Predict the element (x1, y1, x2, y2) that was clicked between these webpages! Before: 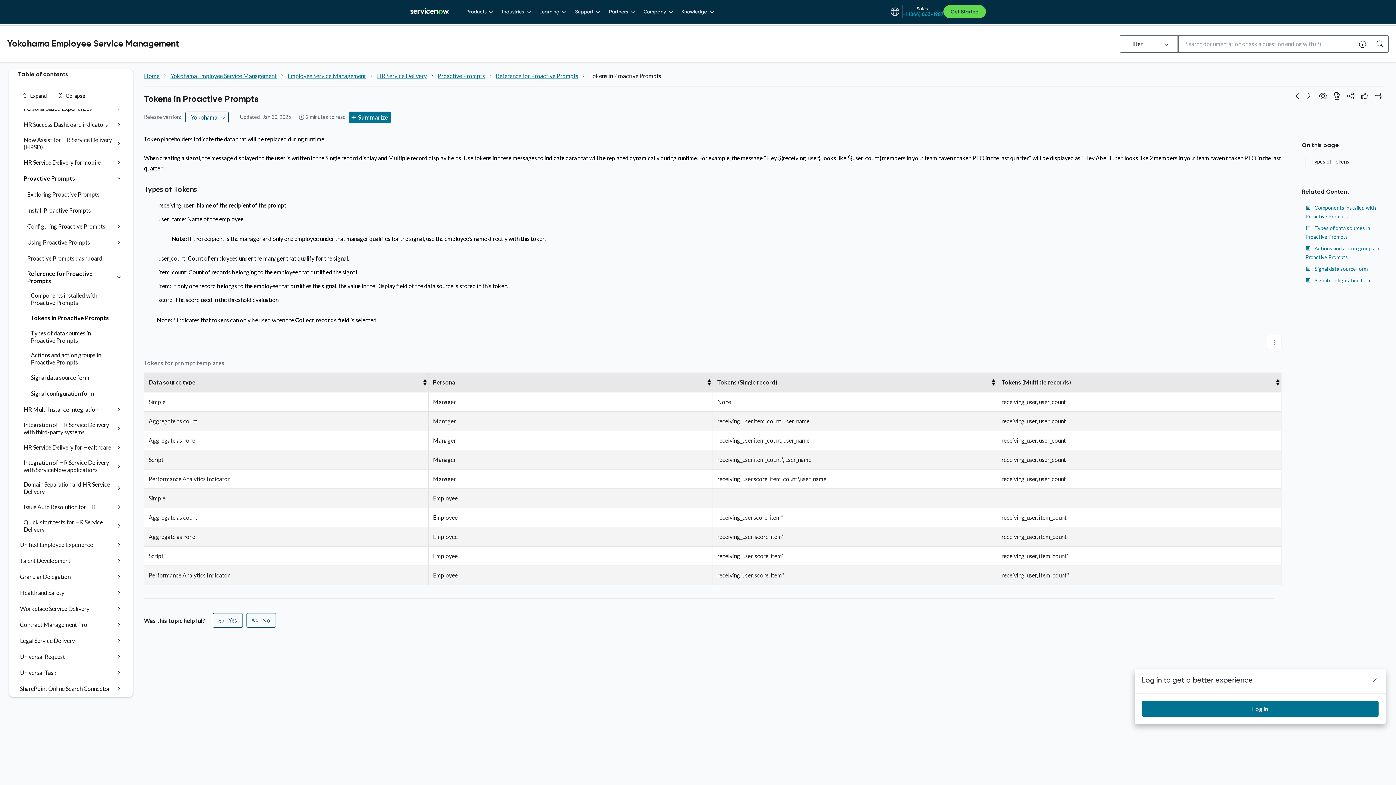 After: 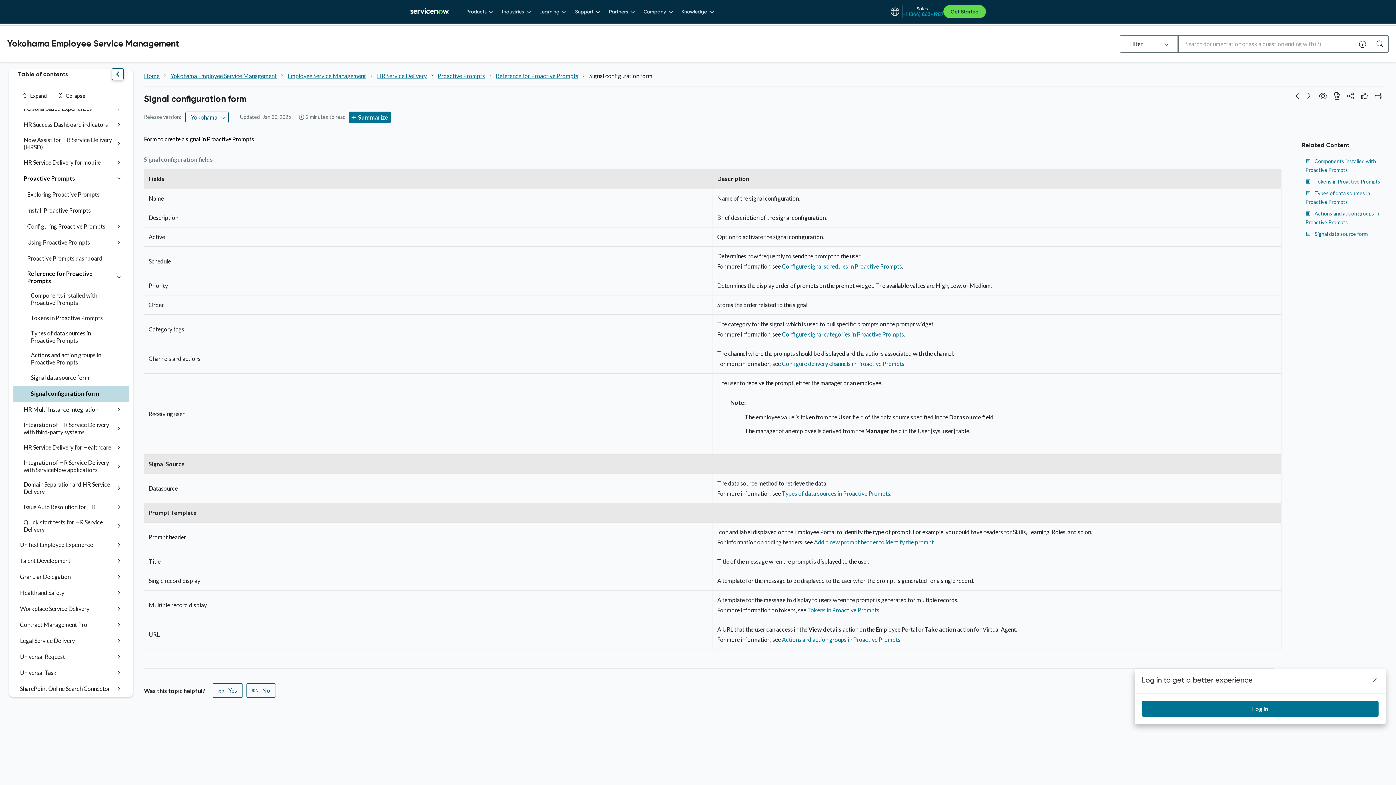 Action: bbox: (30, 389, 114, 398) label: Signal configuration form